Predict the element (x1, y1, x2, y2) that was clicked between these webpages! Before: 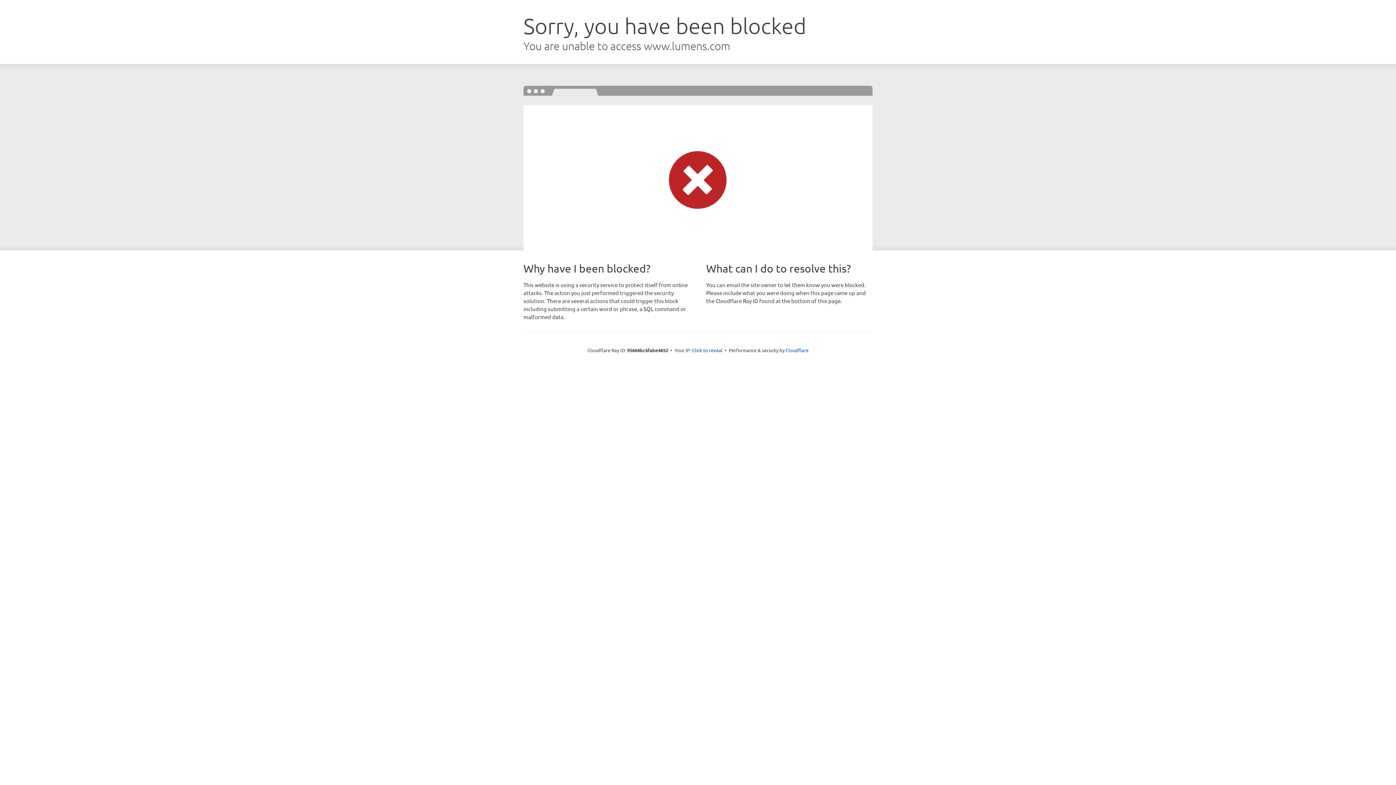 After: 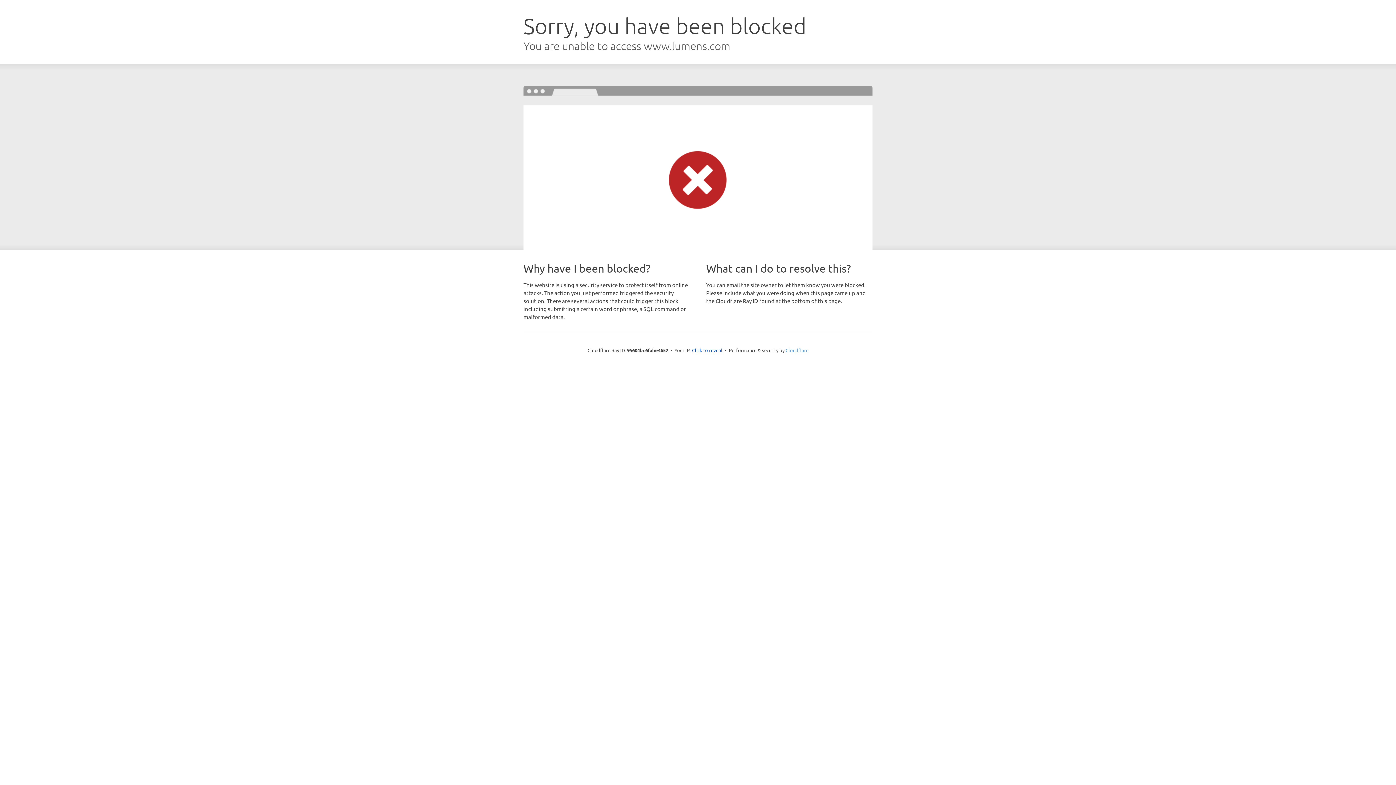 Action: bbox: (785, 347, 808, 353) label: Cloudflare